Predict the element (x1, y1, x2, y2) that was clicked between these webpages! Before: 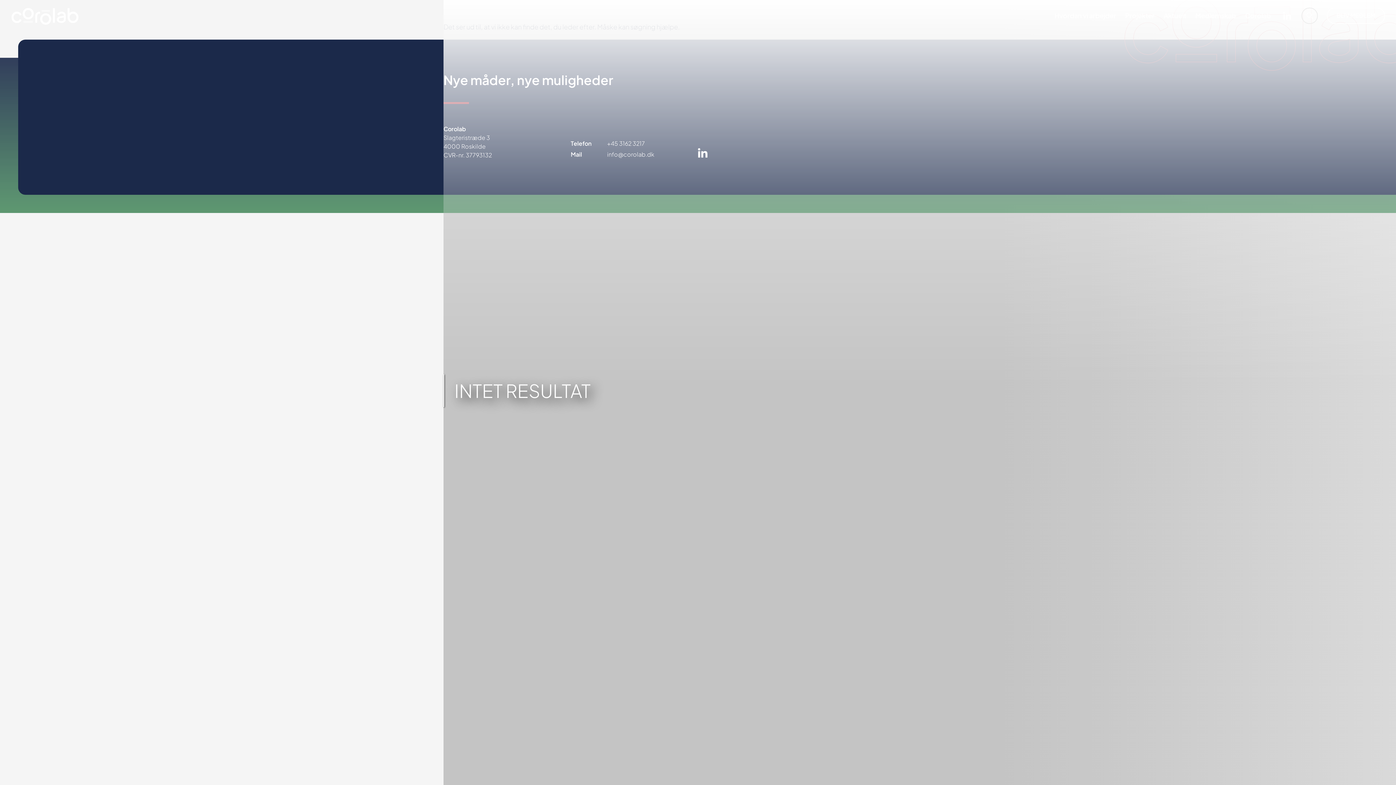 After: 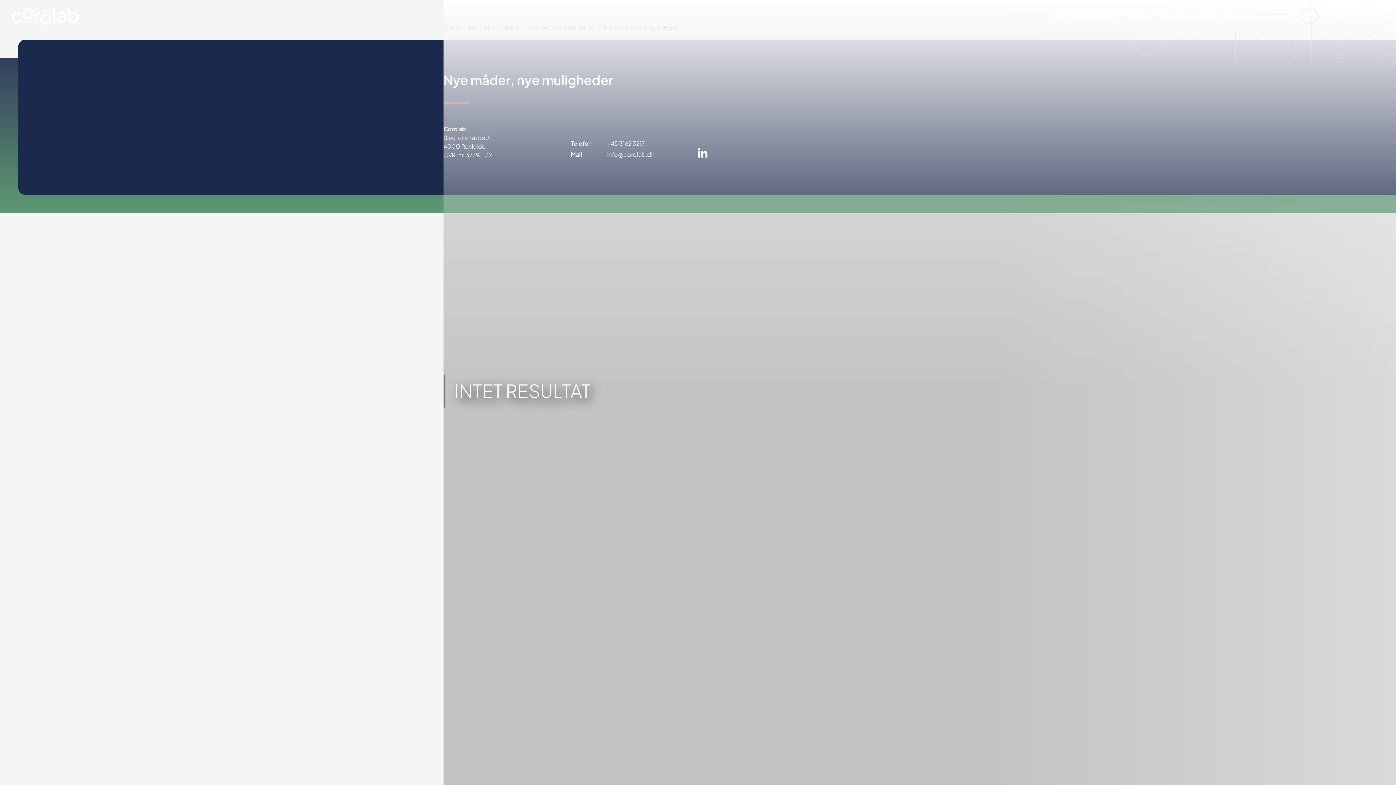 Action: bbox: (1273, 11, 1301, 19) label: Linkedin